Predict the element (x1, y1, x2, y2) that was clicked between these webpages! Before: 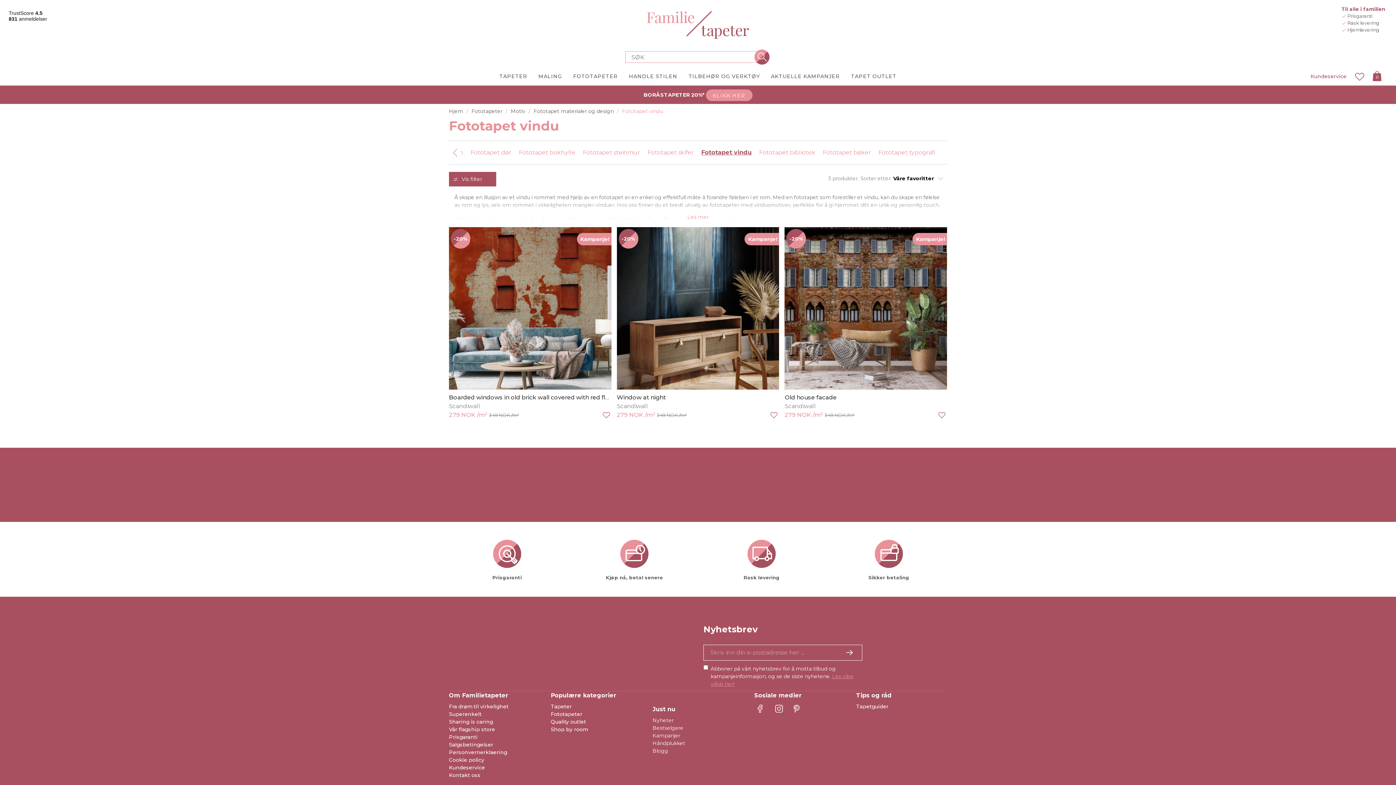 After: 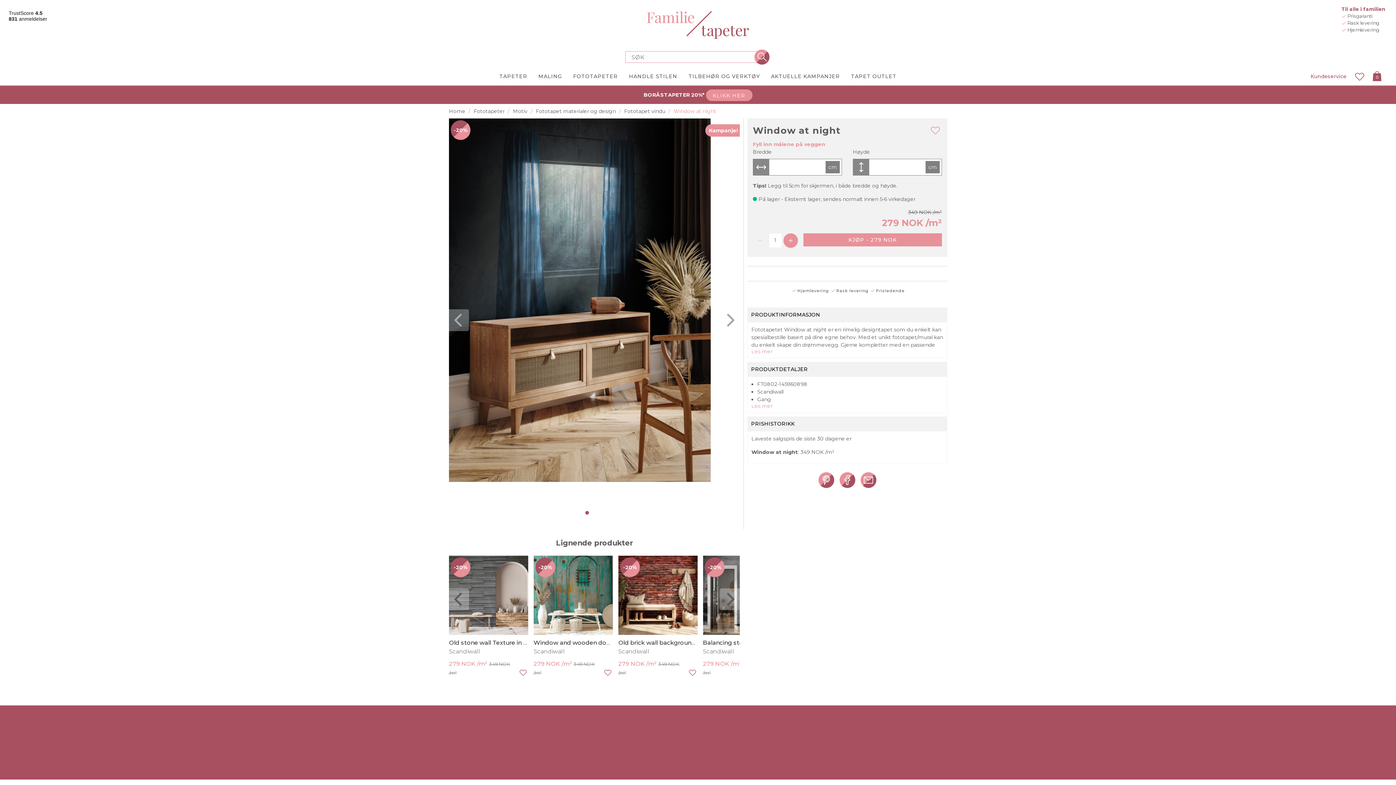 Action: bbox: (616, 227, 779, 389)